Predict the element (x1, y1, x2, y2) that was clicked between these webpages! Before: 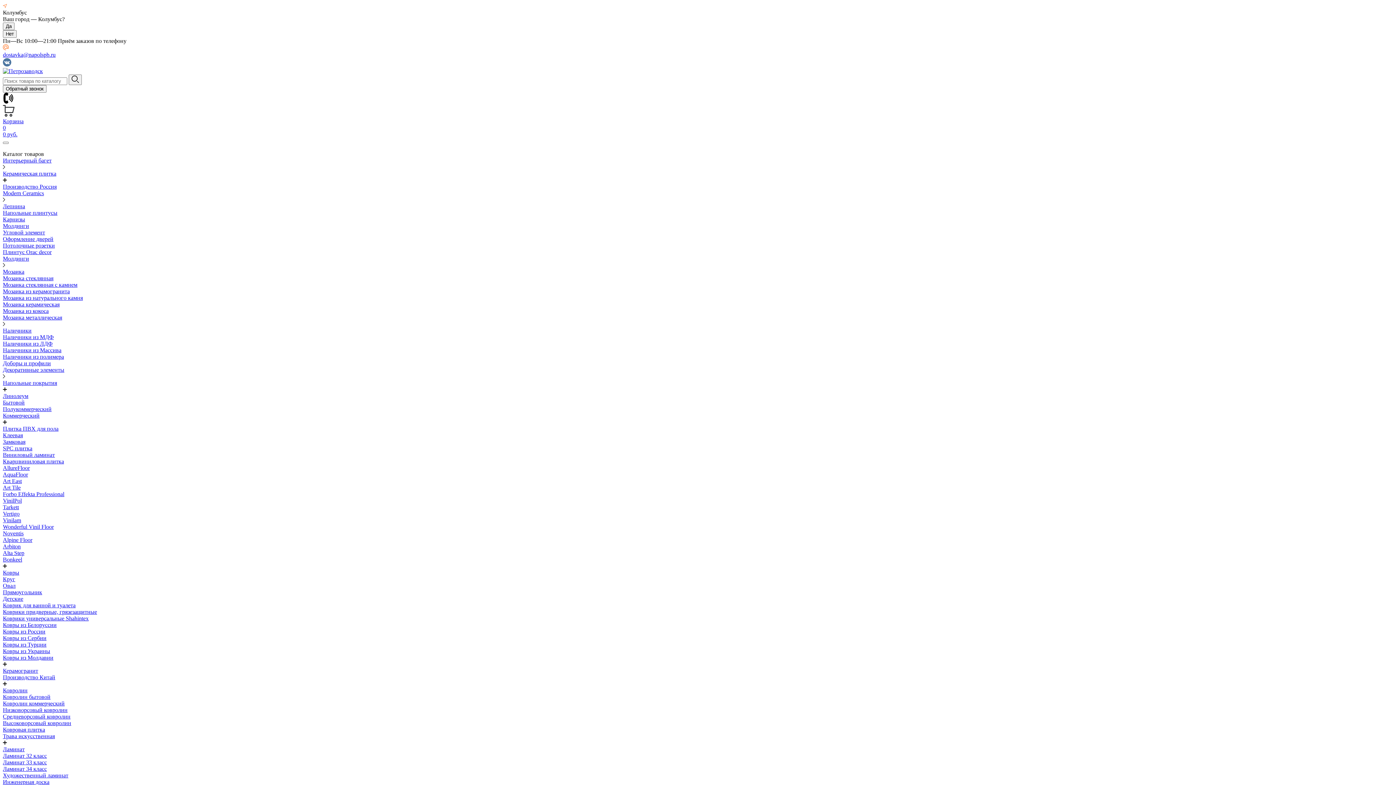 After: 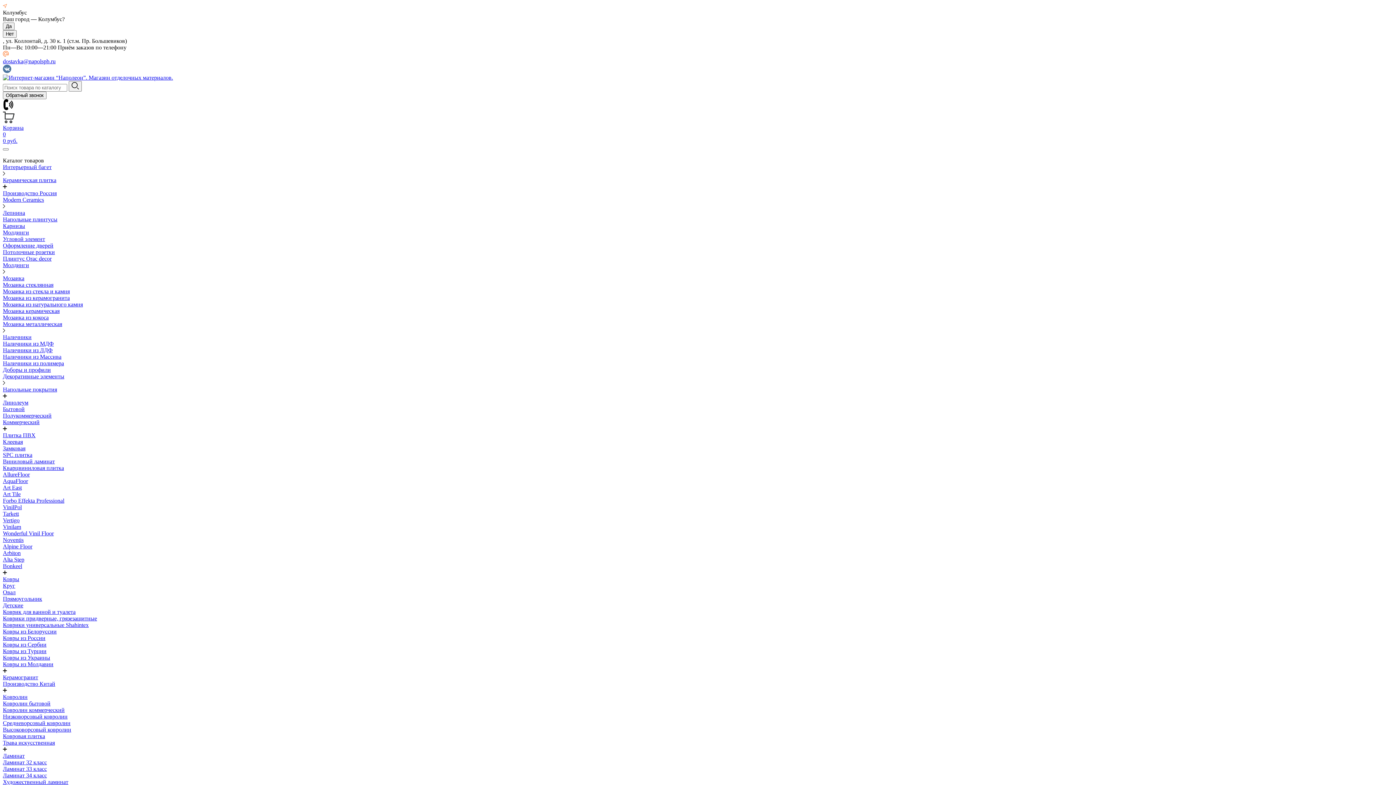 Action: label: Мозаика керамическая bbox: (2, 301, 59, 307)